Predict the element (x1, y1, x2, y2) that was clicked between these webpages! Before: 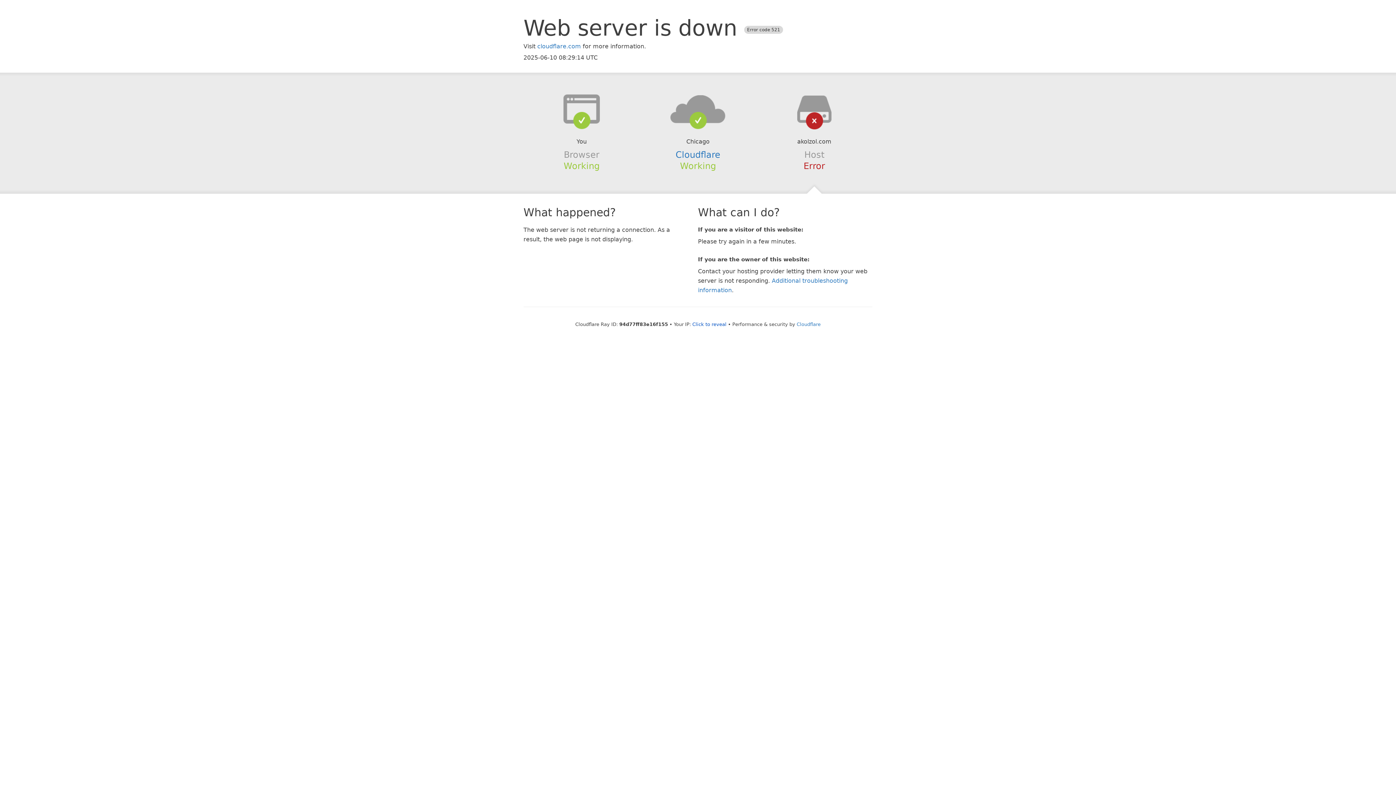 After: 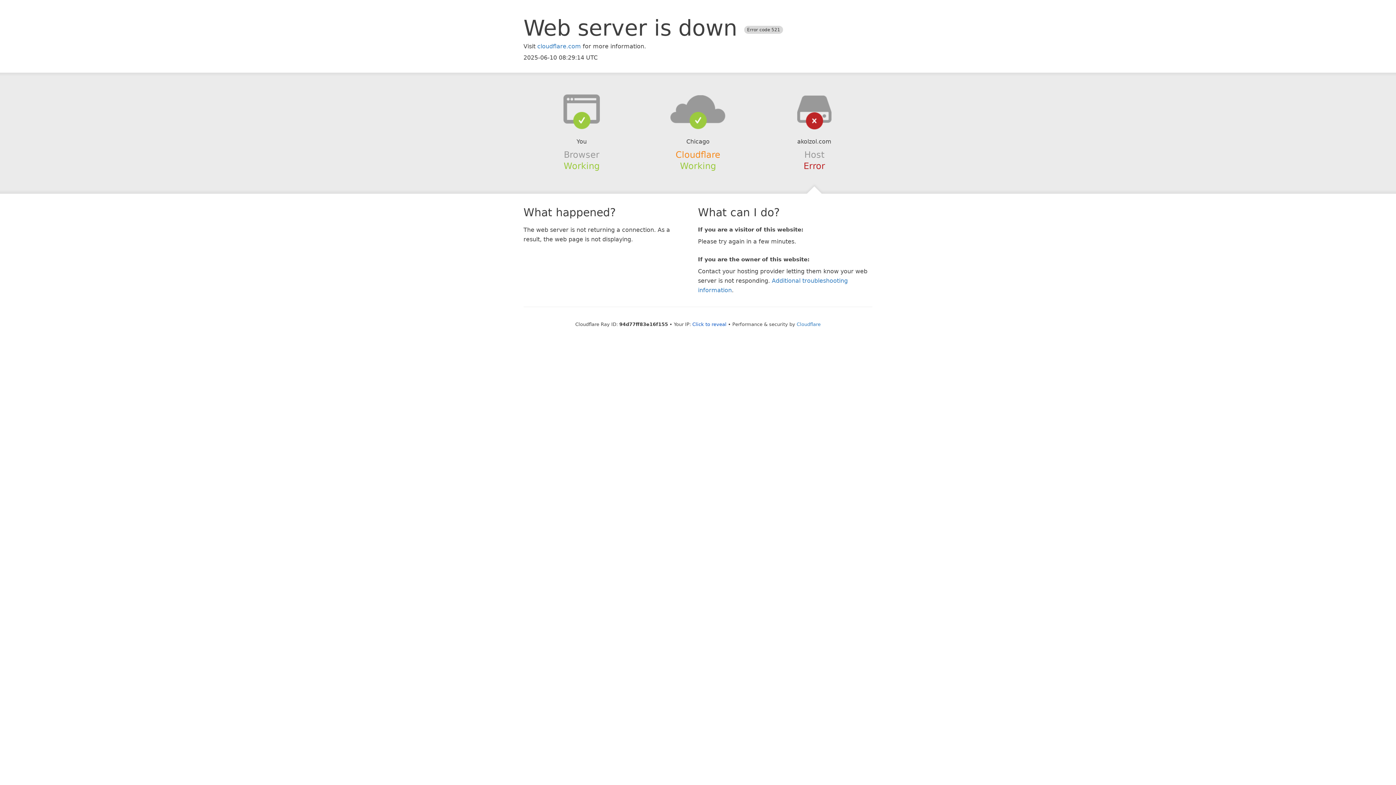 Action: bbox: (675, 149, 720, 159) label: Cloudflare